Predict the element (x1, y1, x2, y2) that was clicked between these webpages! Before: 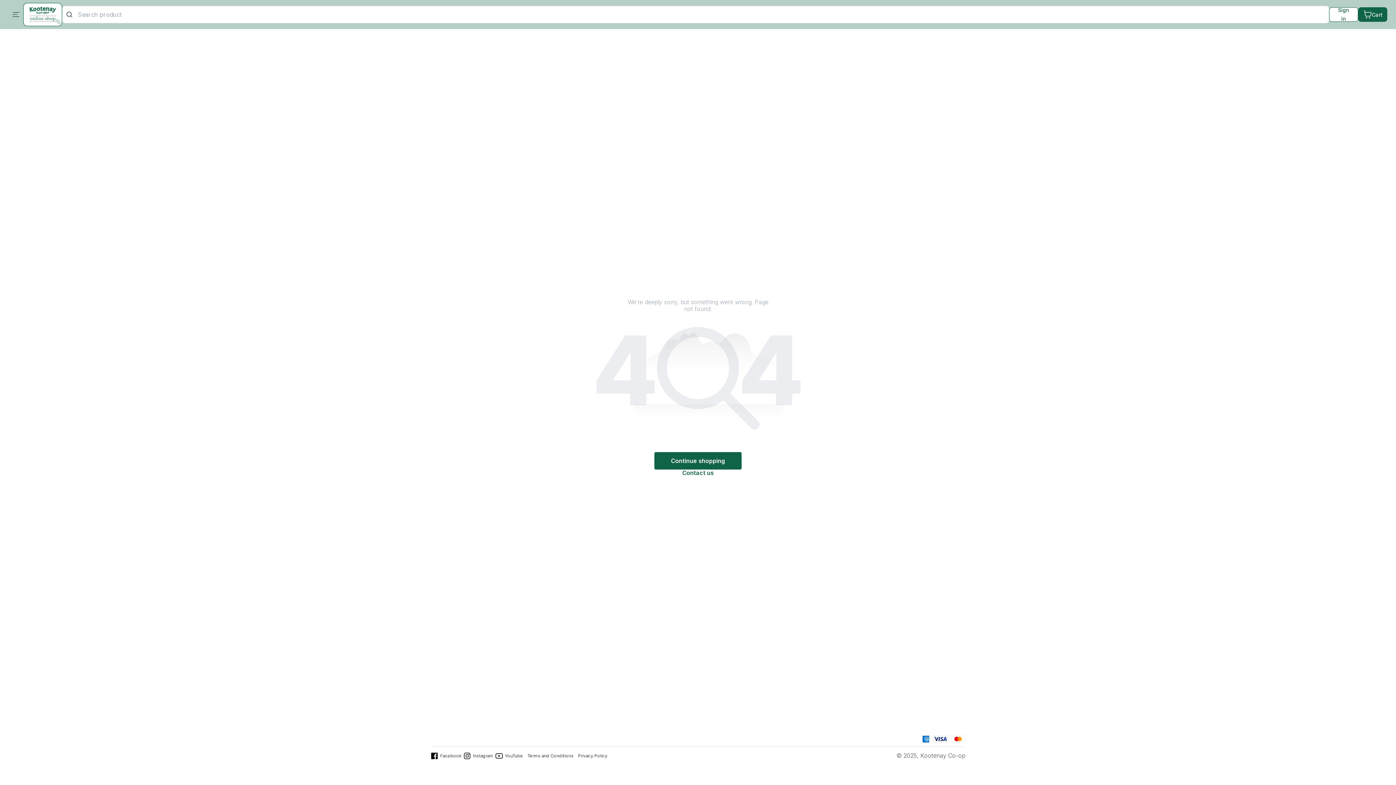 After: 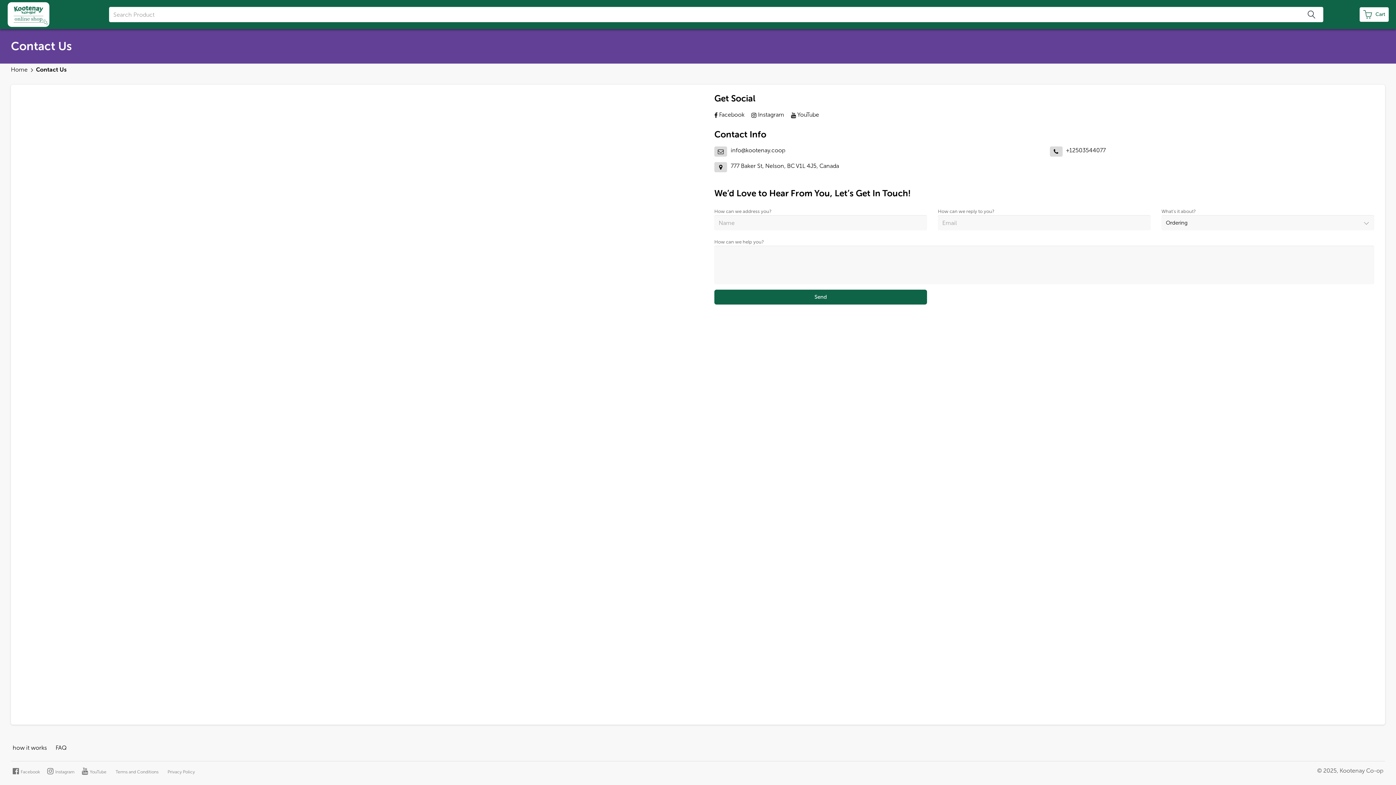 Action: label: Contact us bbox: (682, 469, 714, 476)